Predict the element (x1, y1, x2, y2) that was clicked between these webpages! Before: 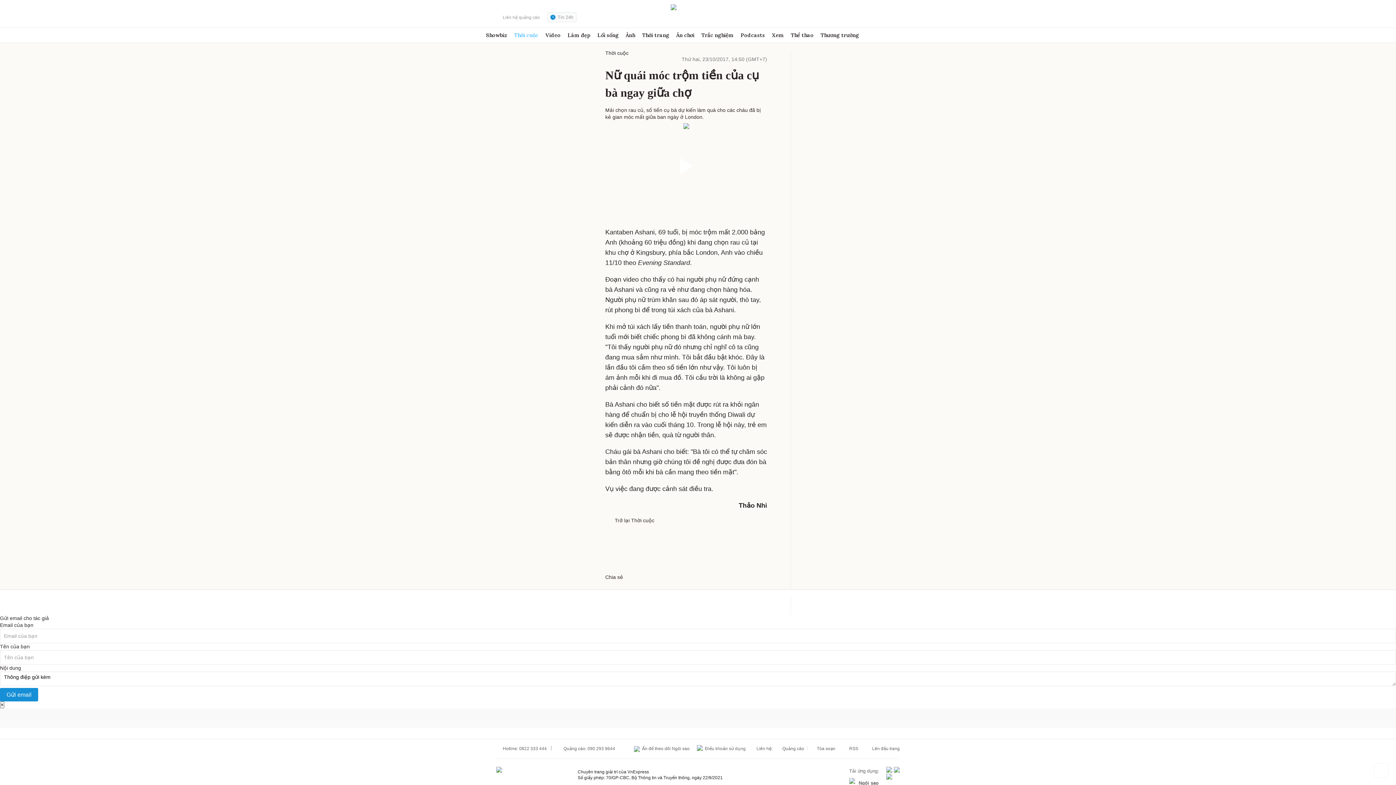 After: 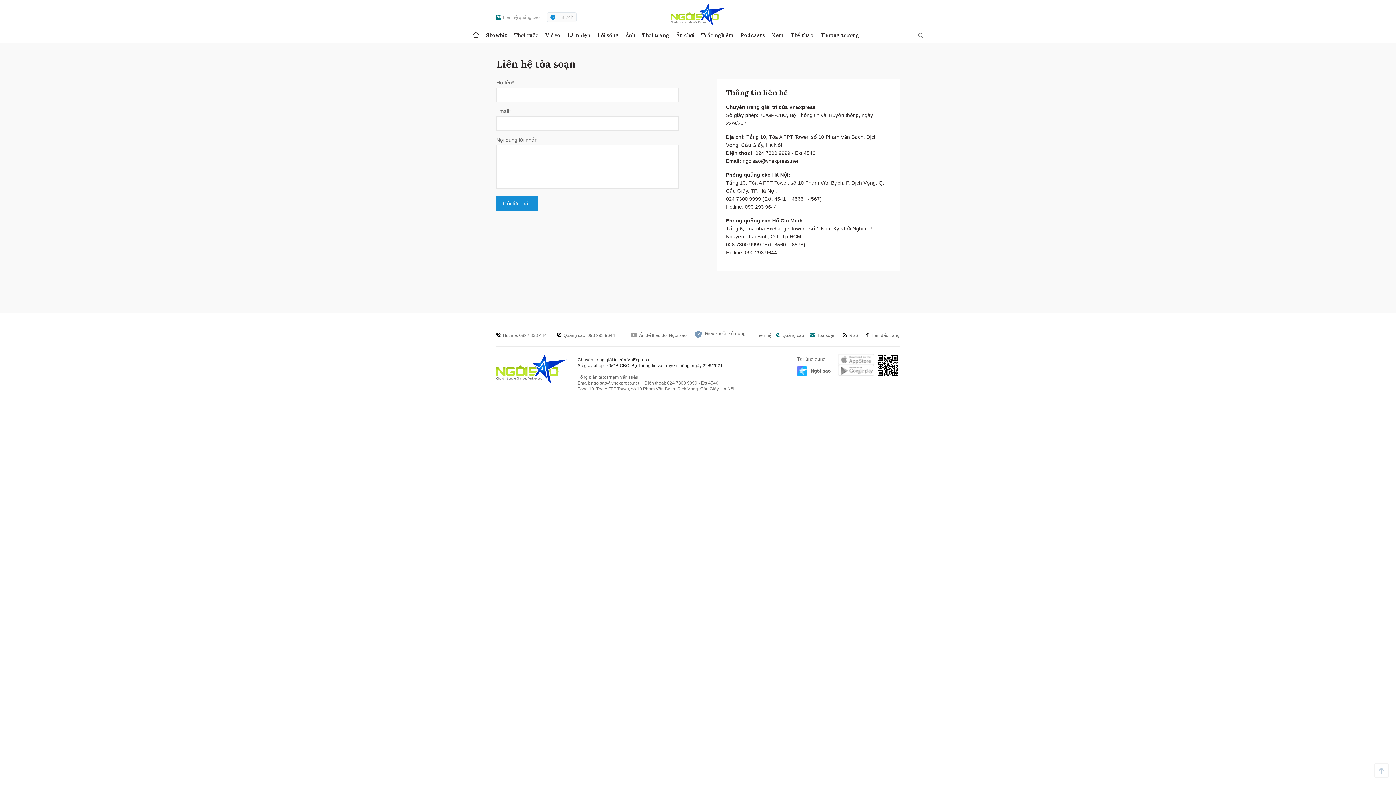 Action: label:  Tòa soạn bbox: (804, 746, 835, 752)